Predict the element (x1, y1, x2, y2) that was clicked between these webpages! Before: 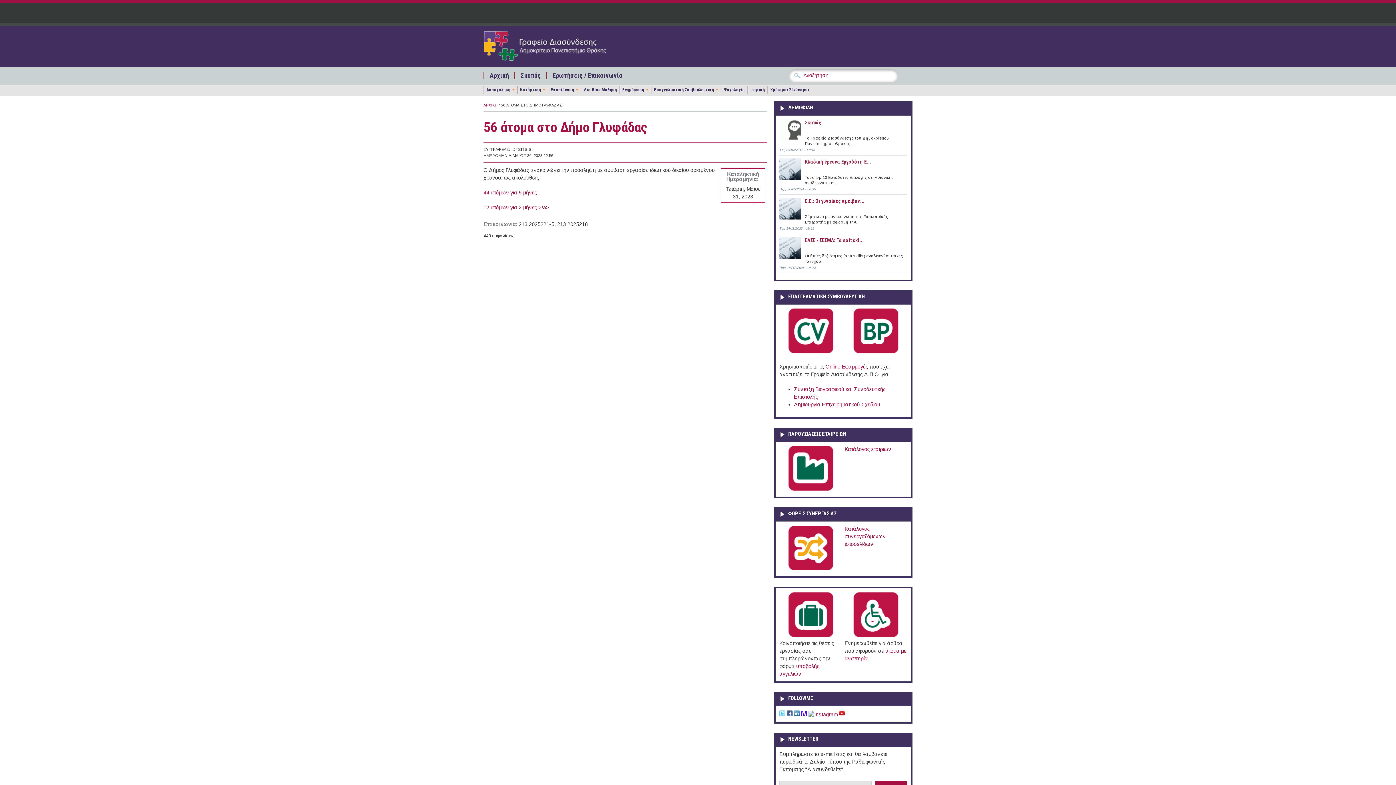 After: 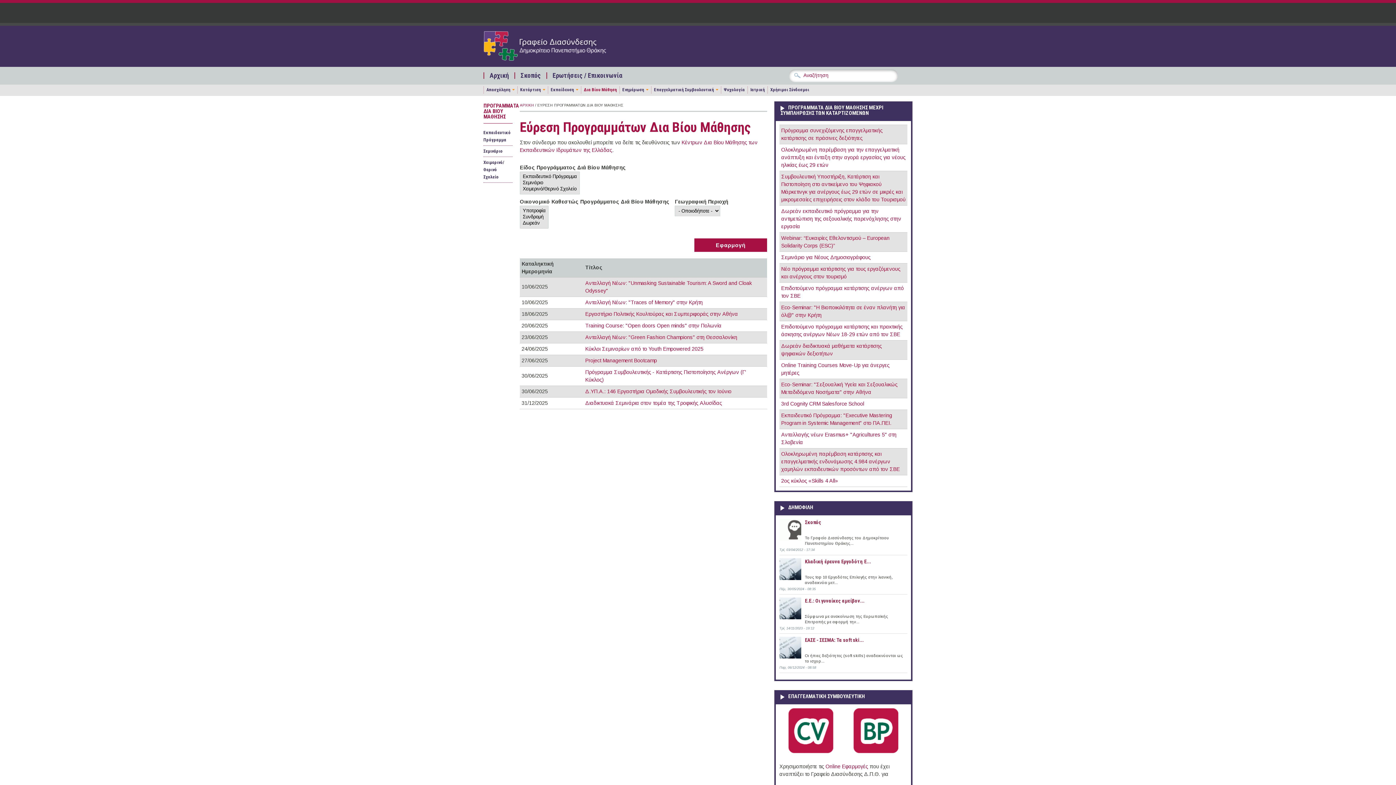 Action: label: Δια Βίου Μάθηση bbox: (581, 86, 617, 93)